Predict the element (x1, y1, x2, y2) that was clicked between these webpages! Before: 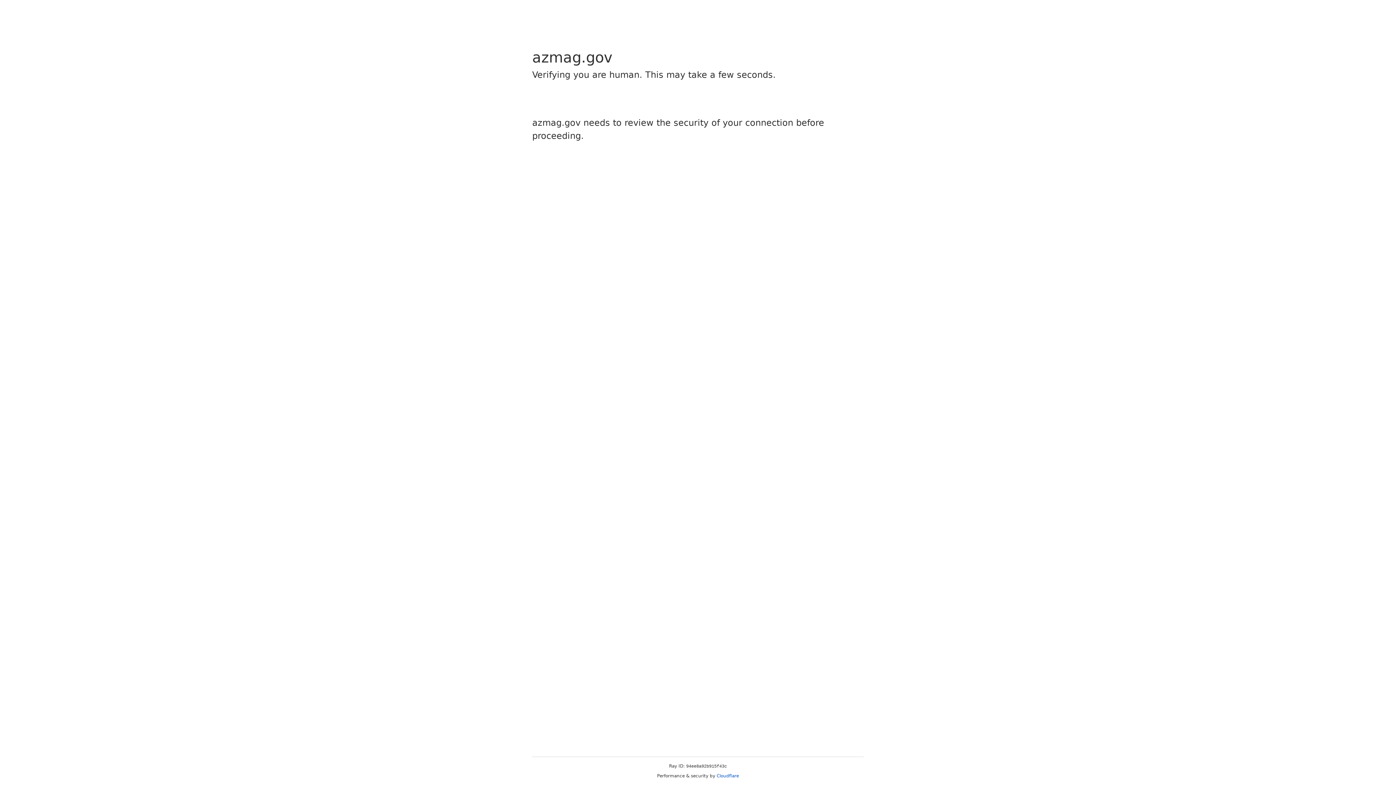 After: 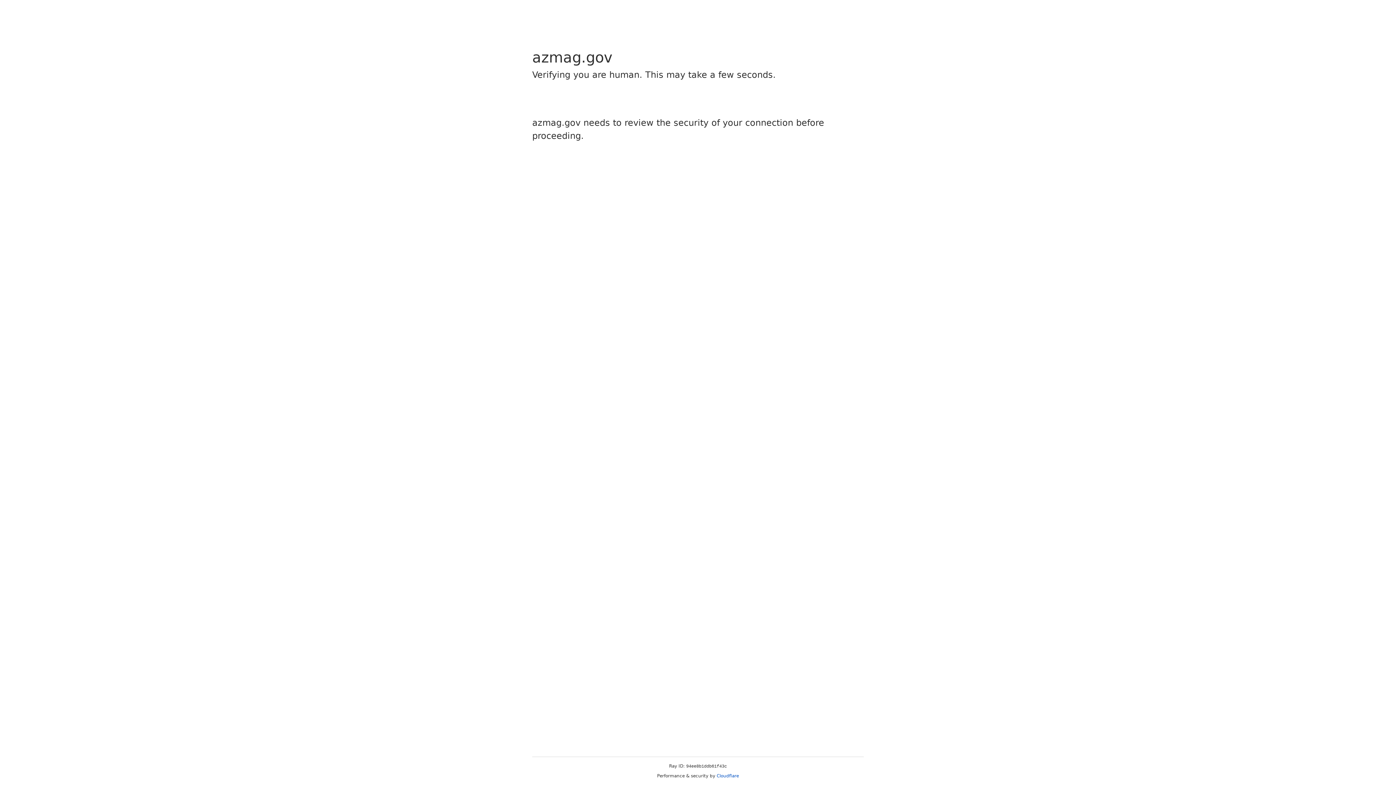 Action: bbox: (716, 773, 739, 778) label: Cloudflare